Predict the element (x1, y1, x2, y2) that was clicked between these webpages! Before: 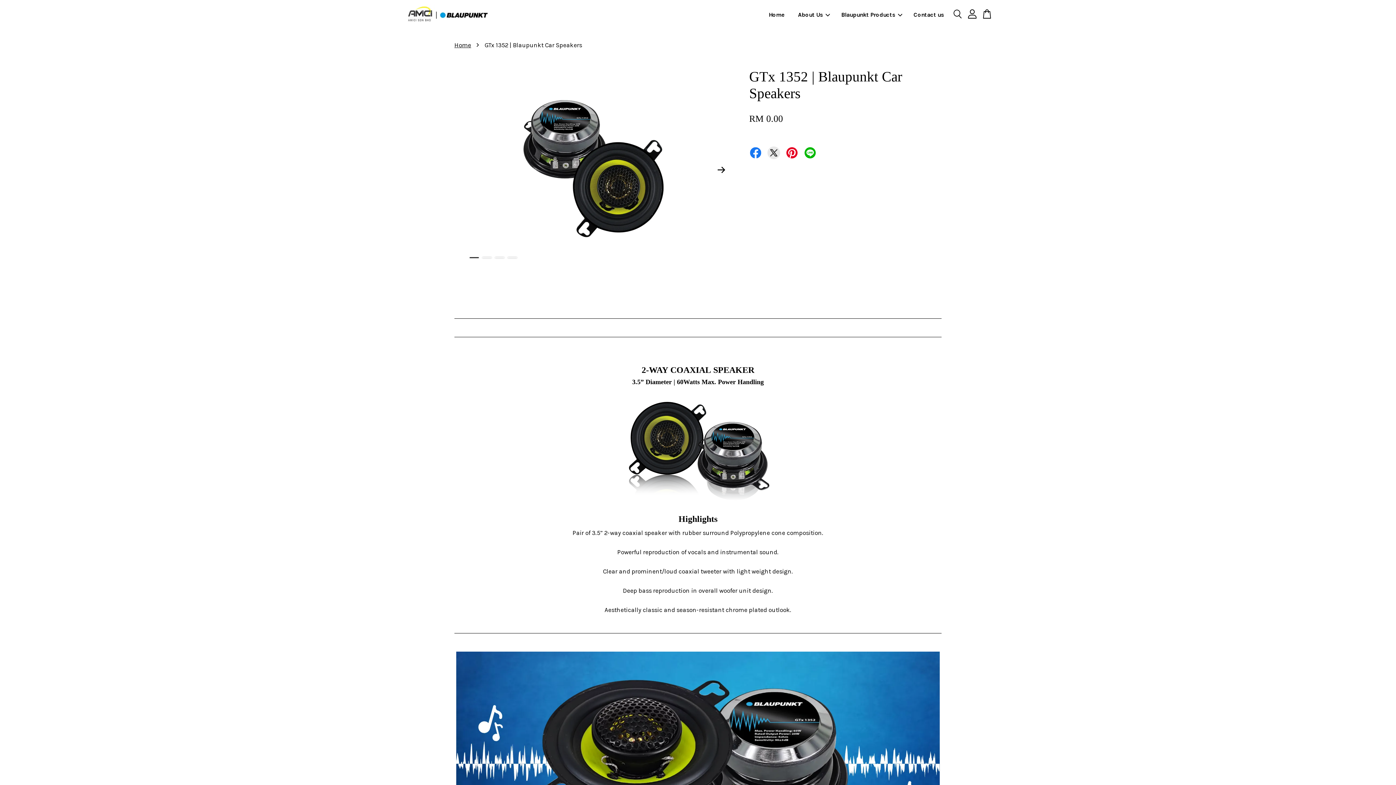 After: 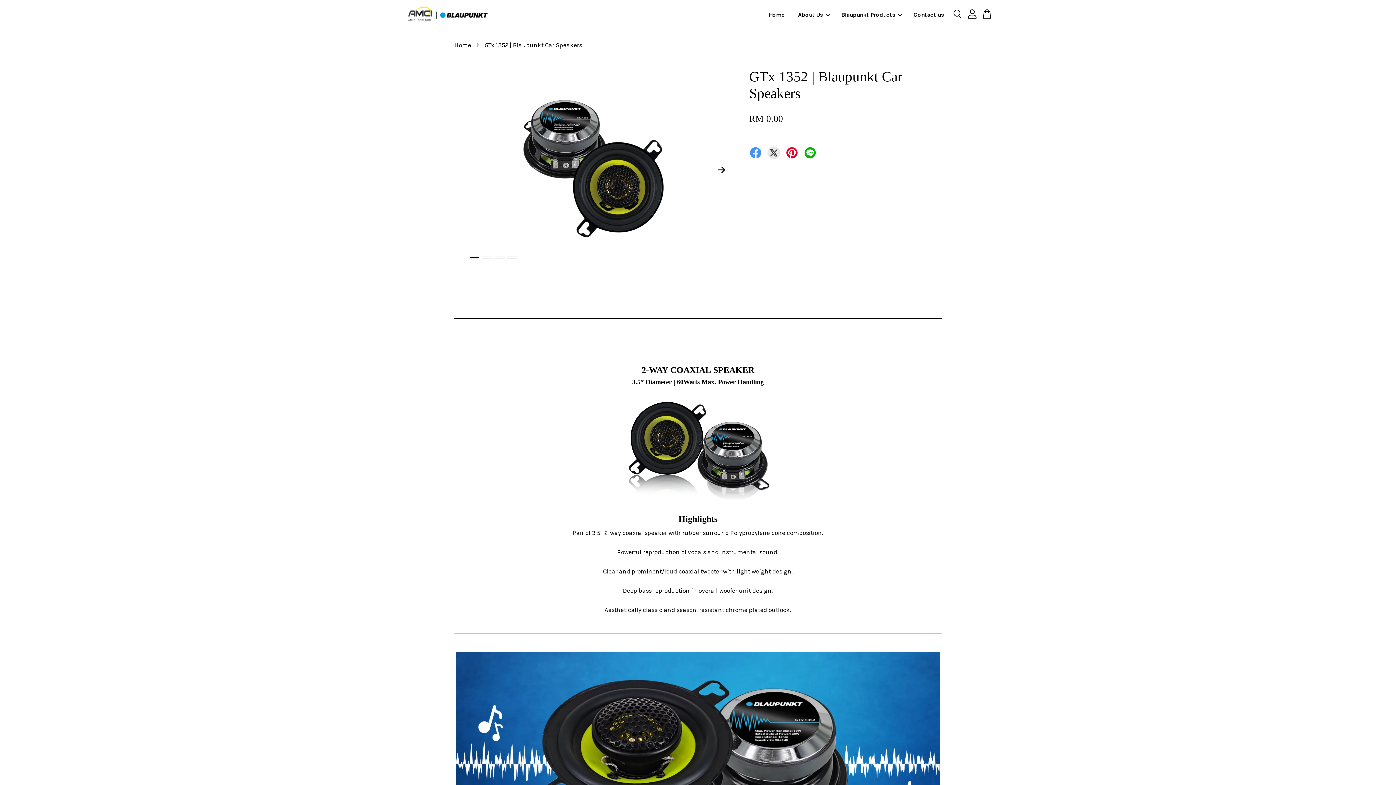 Action: bbox: (749, 146, 762, 157)